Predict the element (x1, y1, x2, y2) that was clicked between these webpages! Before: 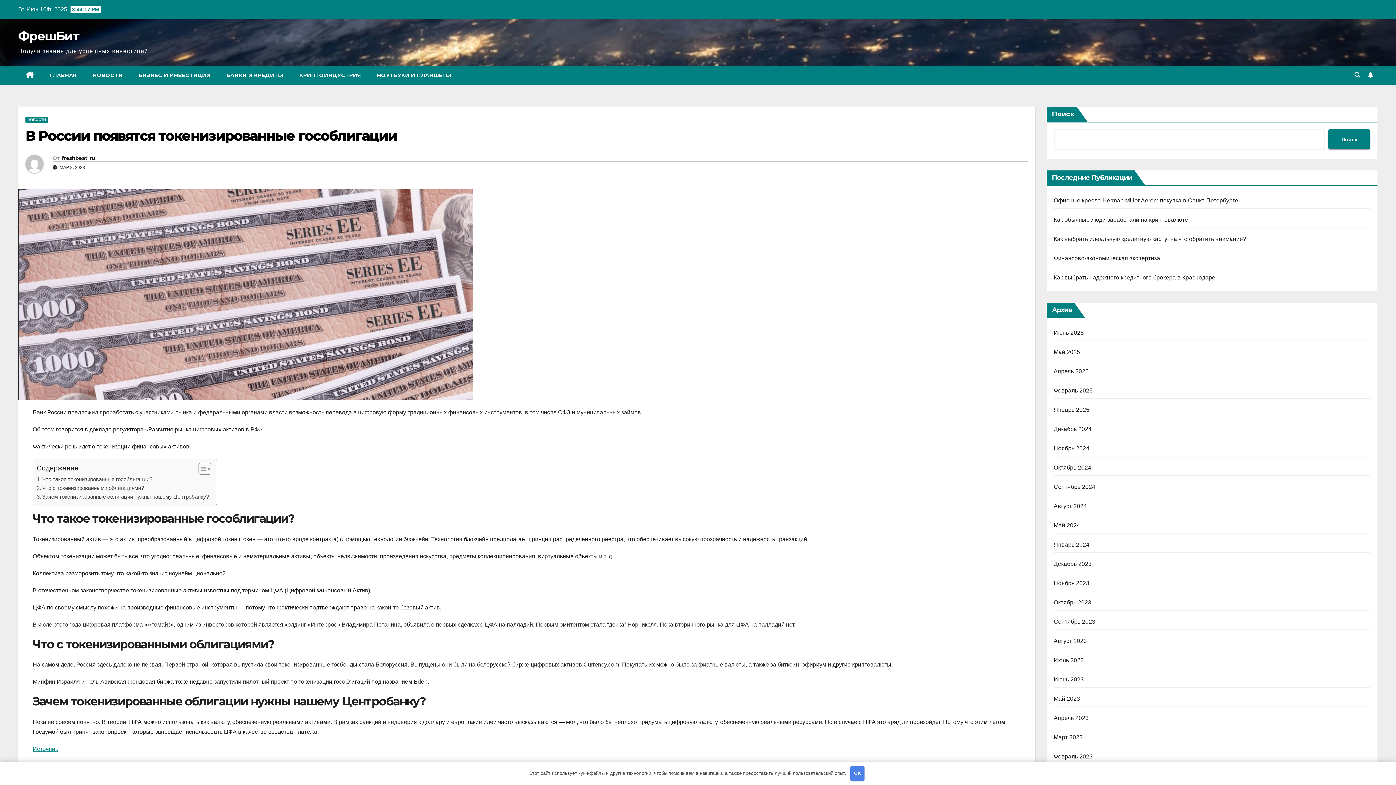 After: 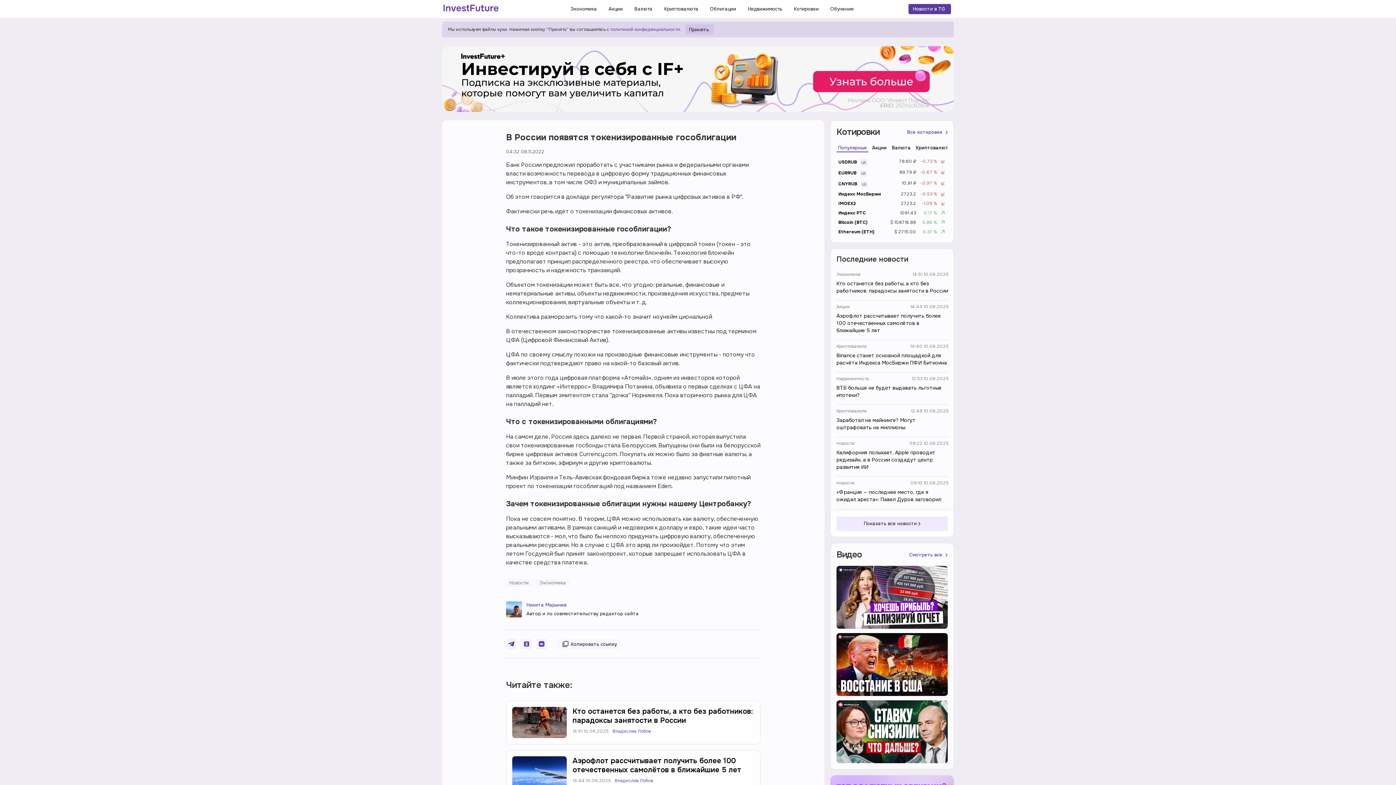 Action: bbox: (32, 746, 57, 752) label: Источник